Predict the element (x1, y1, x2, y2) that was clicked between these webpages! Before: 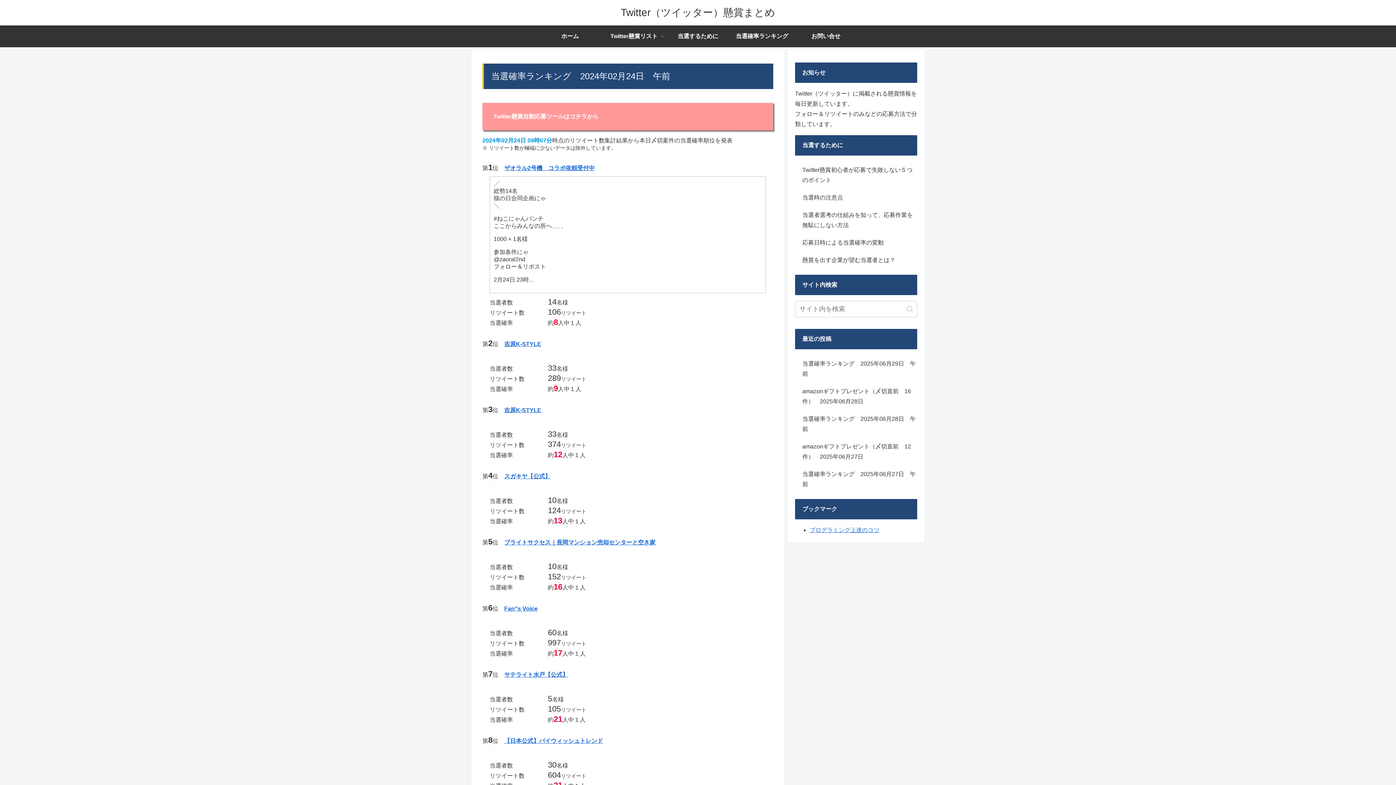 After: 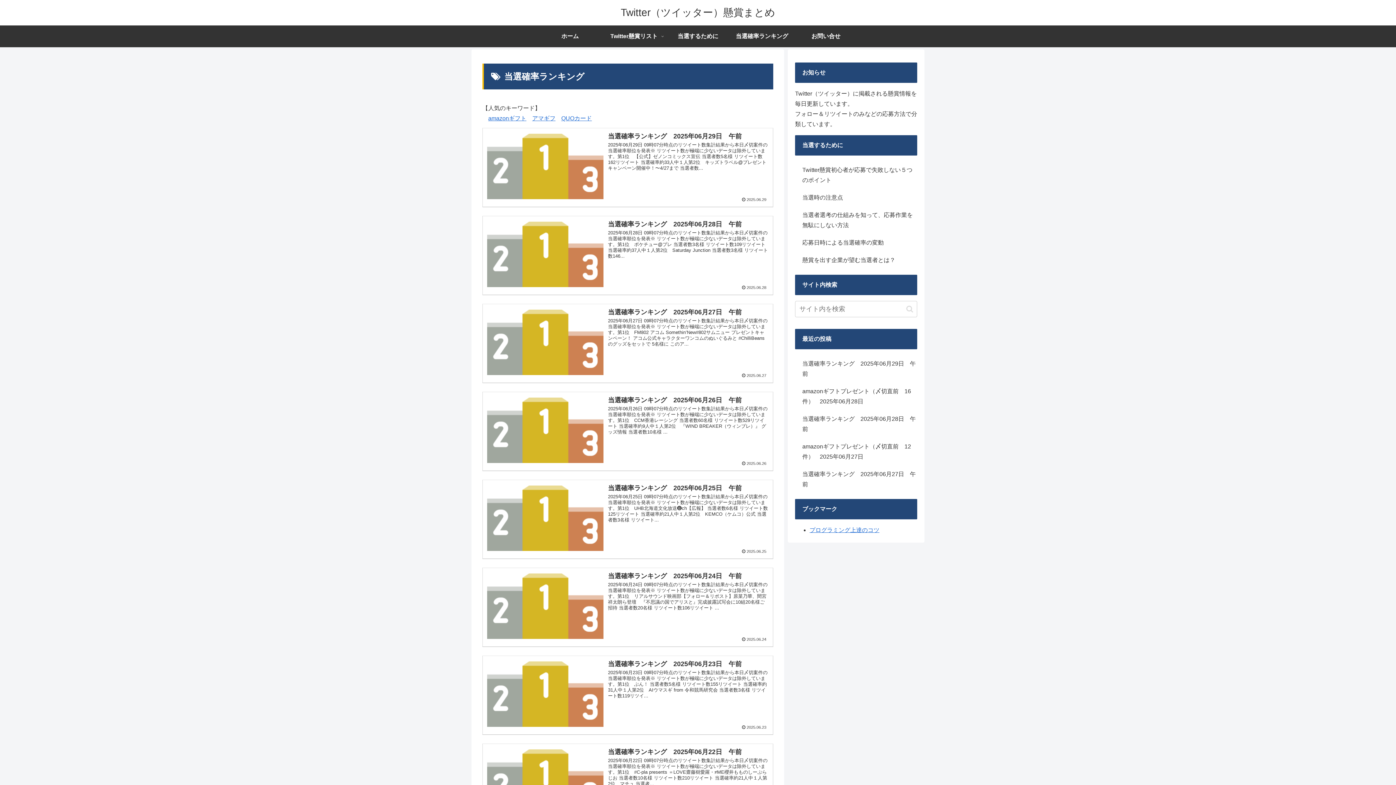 Action: label: 当選確率ランキング bbox: (730, 25, 794, 47)